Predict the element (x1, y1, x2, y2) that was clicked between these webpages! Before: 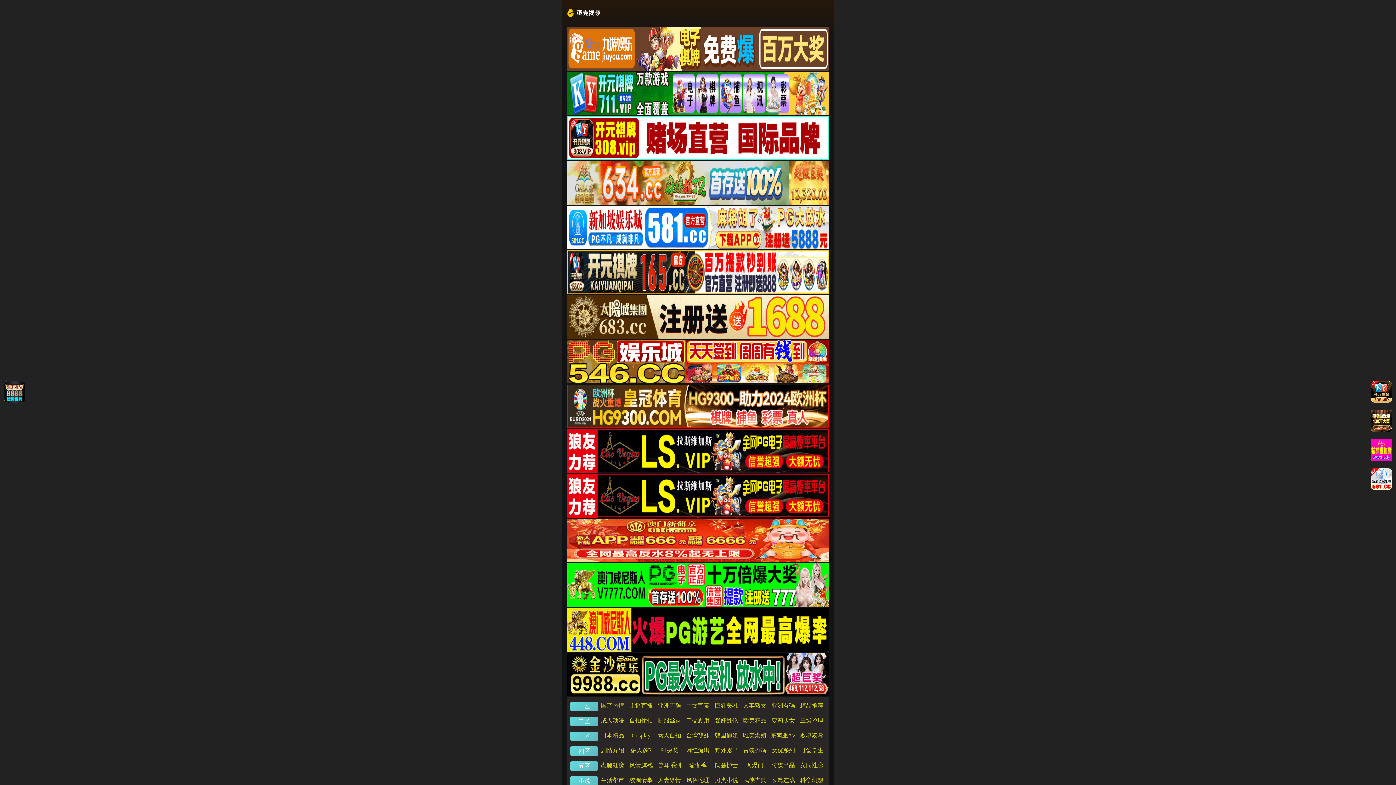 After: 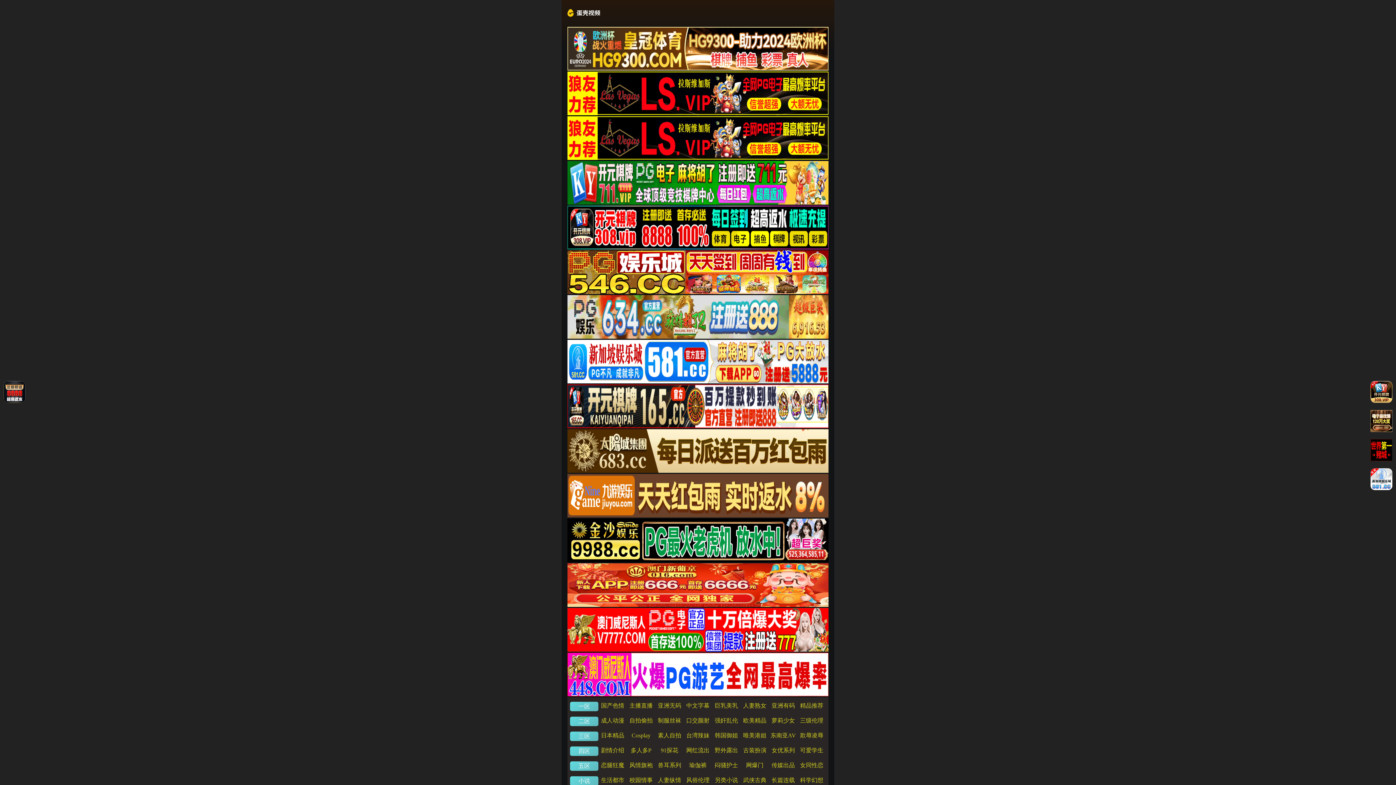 Action: bbox: (567, 9, 600, 17)